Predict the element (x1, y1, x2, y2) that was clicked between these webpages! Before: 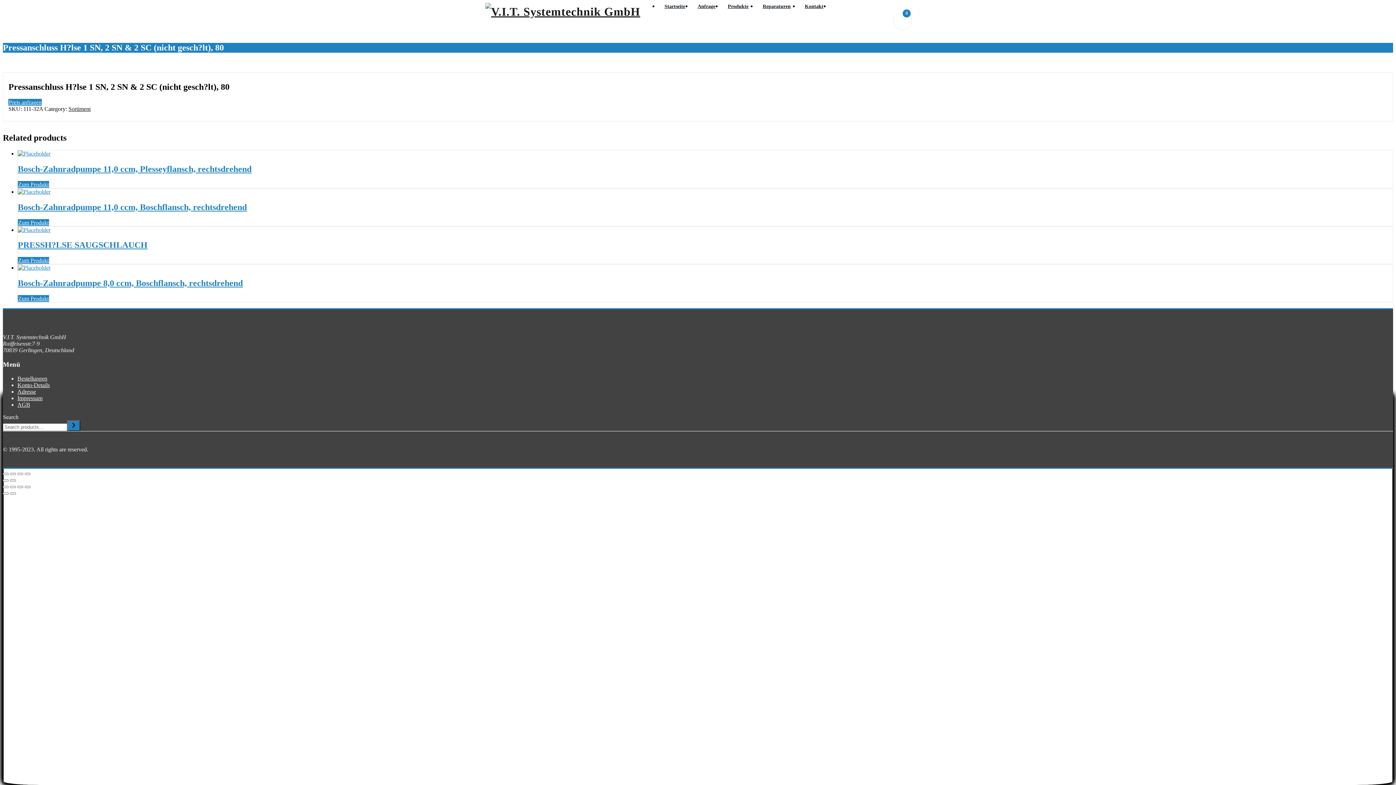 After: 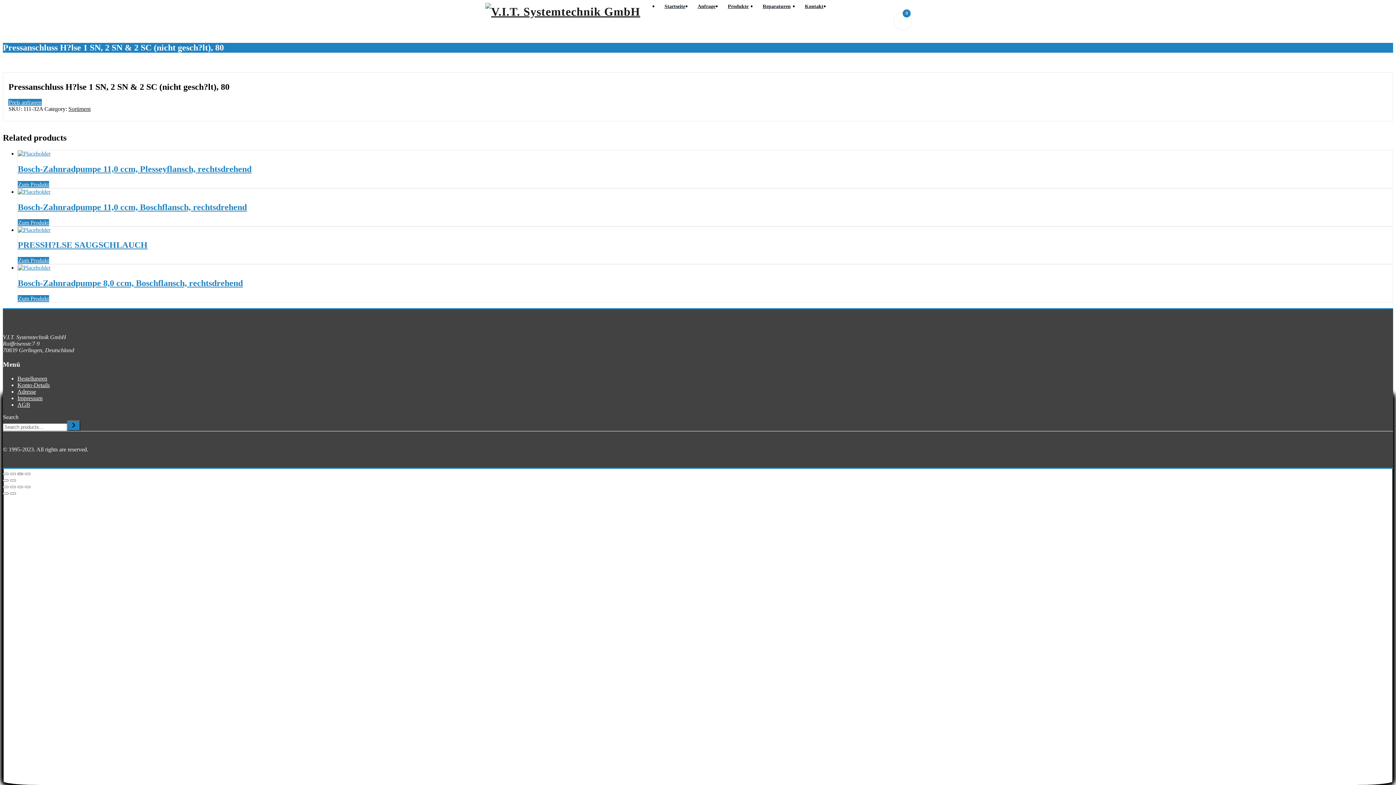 Action: bbox: (17, 472, 23, 475) label: Toggle fullscreen